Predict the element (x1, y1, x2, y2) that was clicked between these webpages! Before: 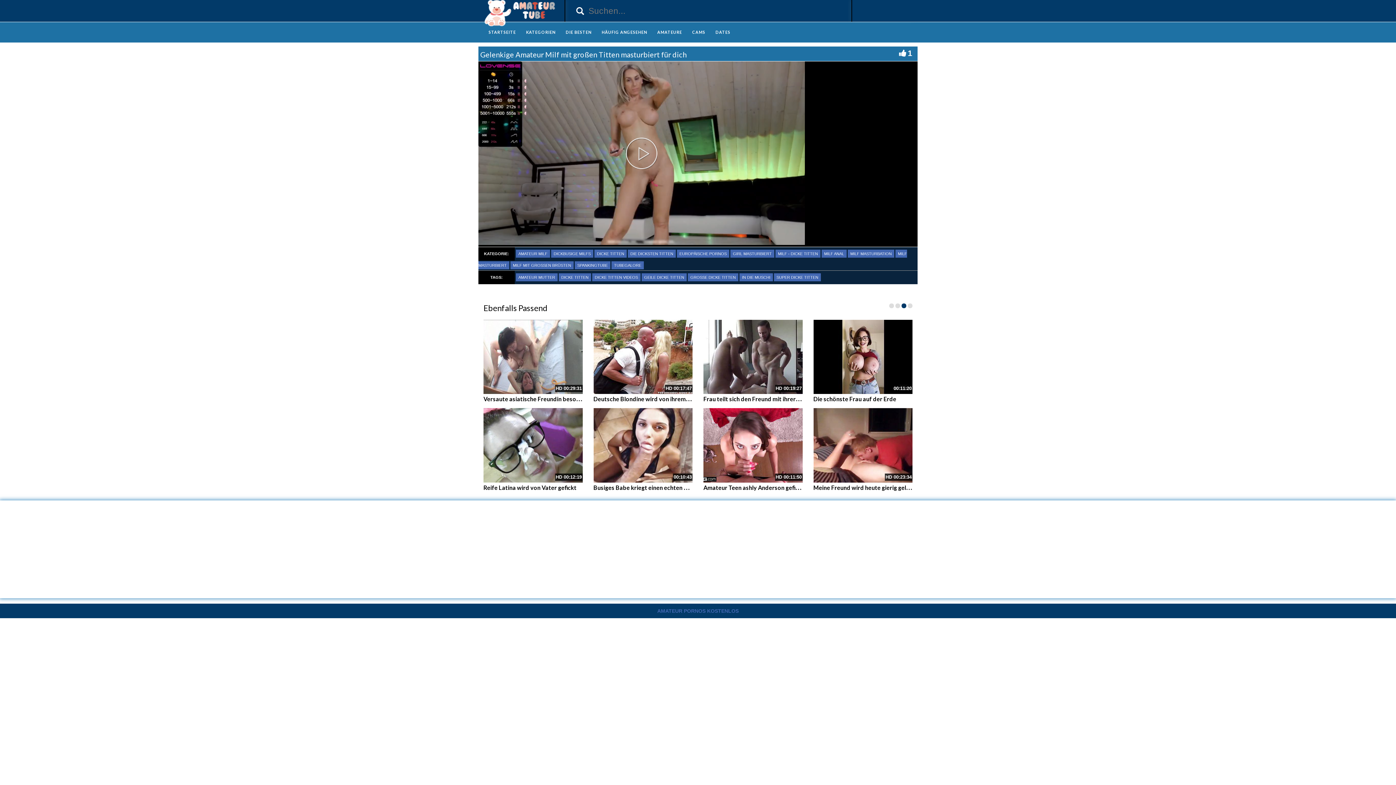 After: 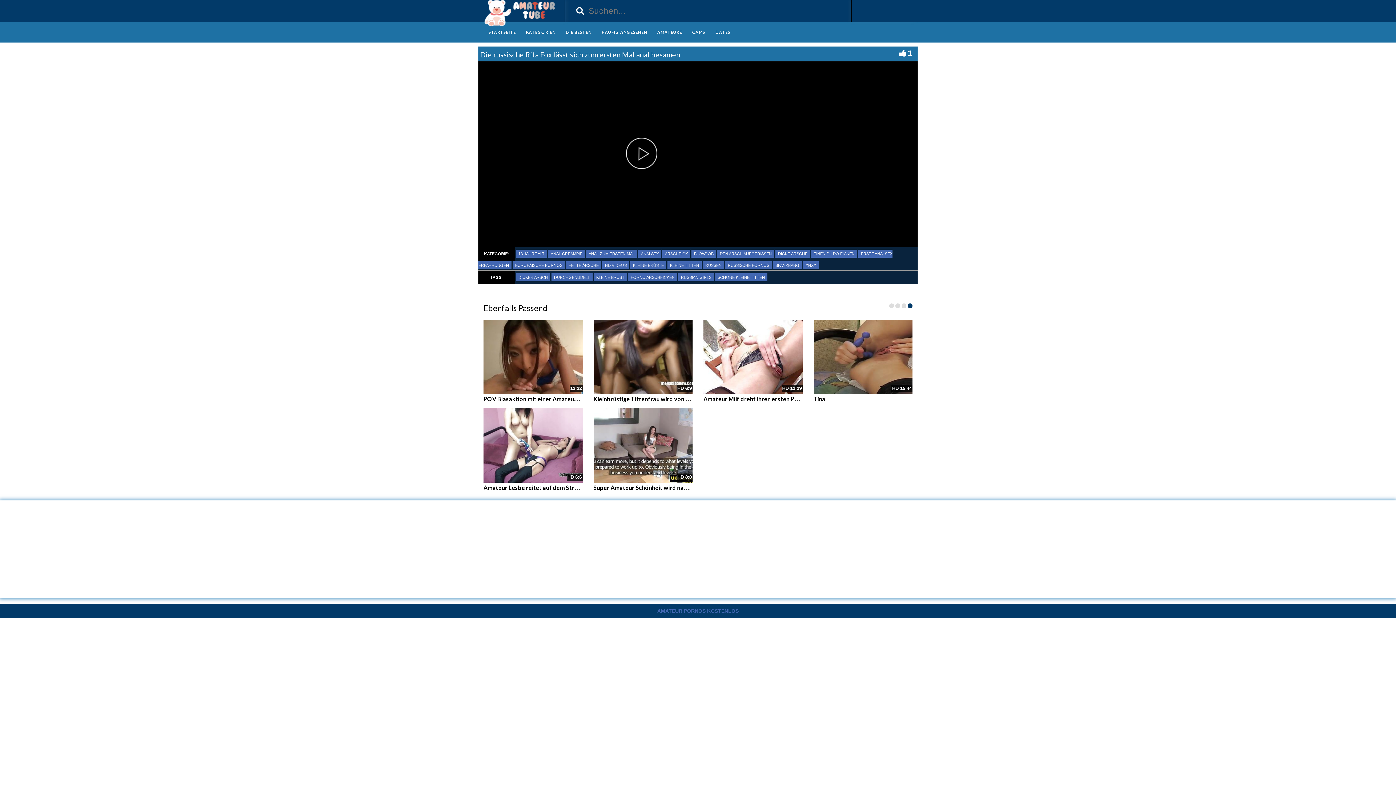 Action: label: Die russische Rita Fox lässt sich zum ersten Mal anal besamen bbox: (703, 392, 868, 403)